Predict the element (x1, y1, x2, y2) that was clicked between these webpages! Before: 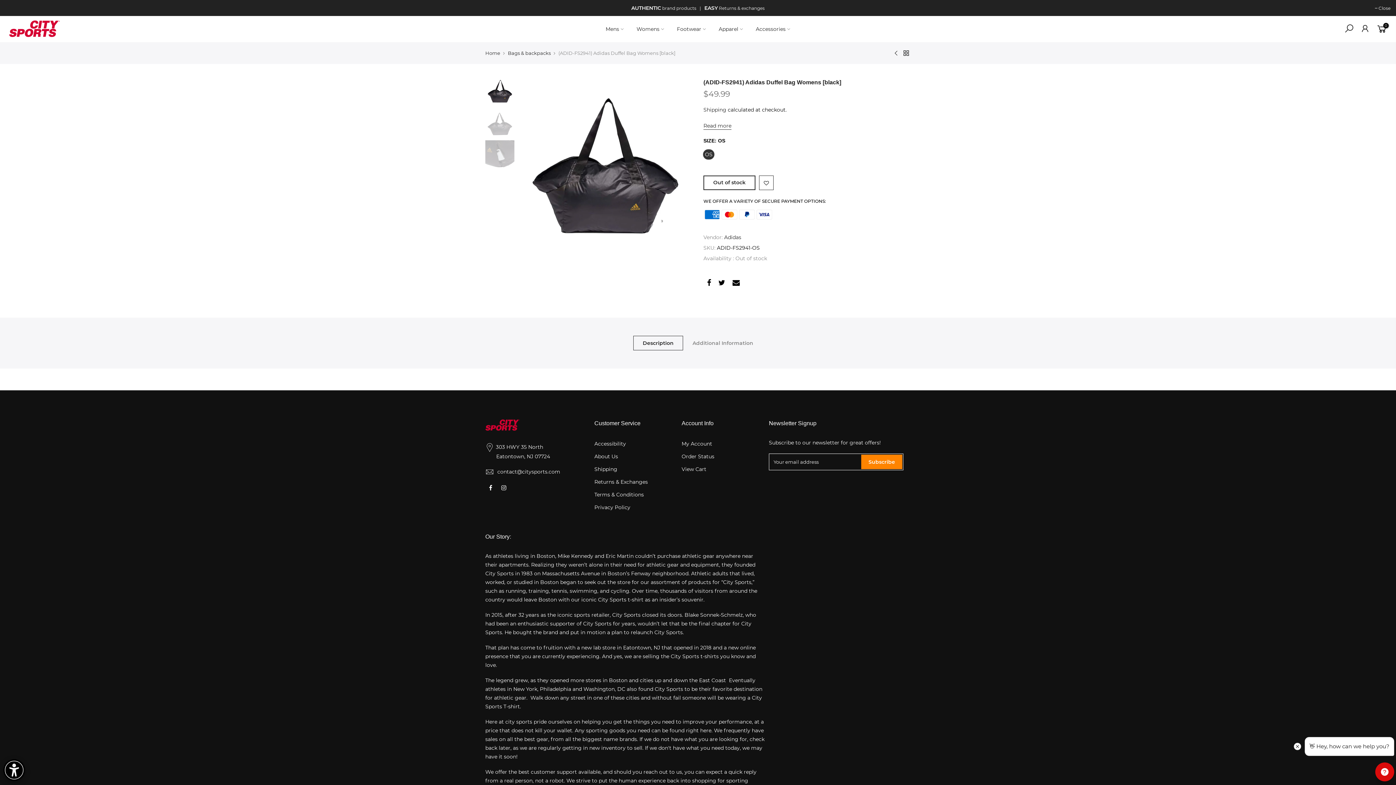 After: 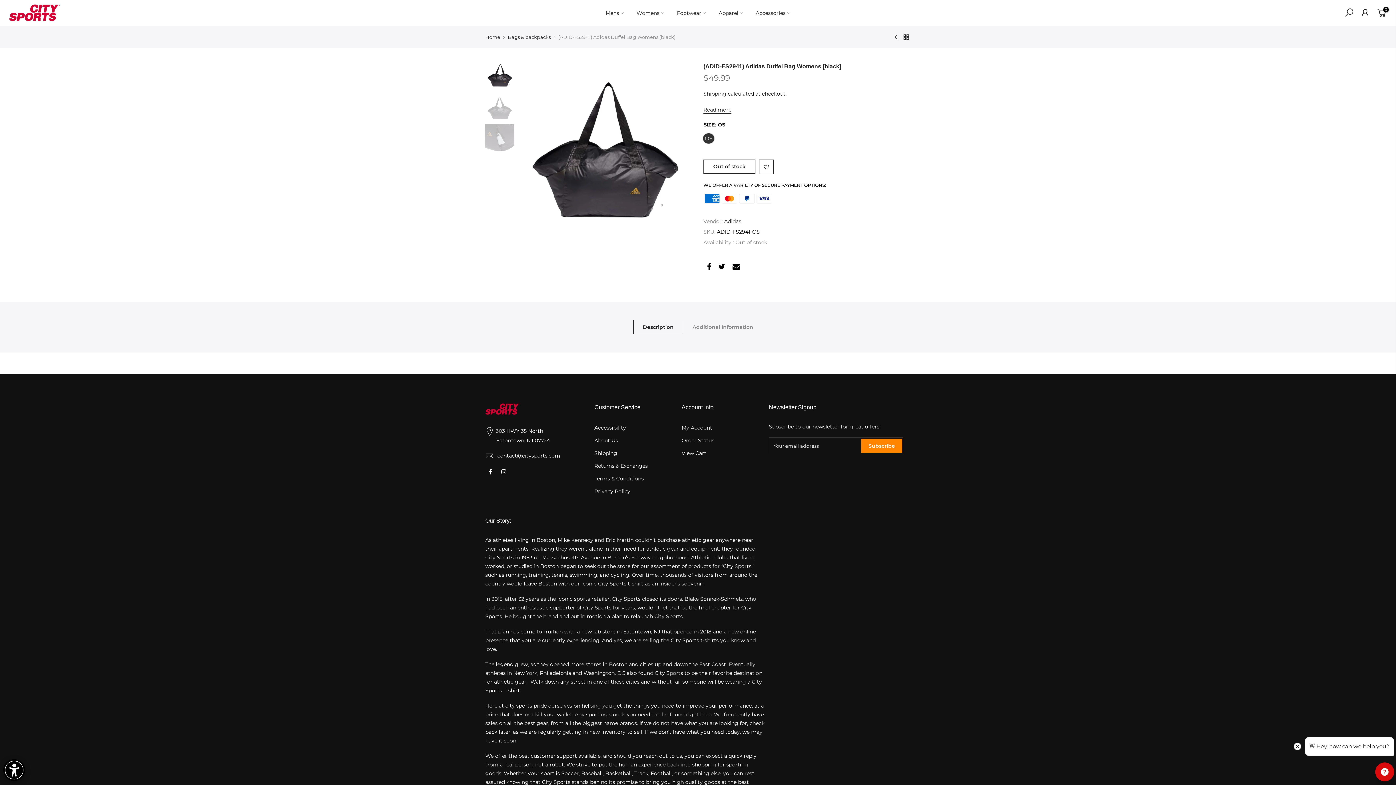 Action: bbox: (5, 5, 21, 10) label: Close